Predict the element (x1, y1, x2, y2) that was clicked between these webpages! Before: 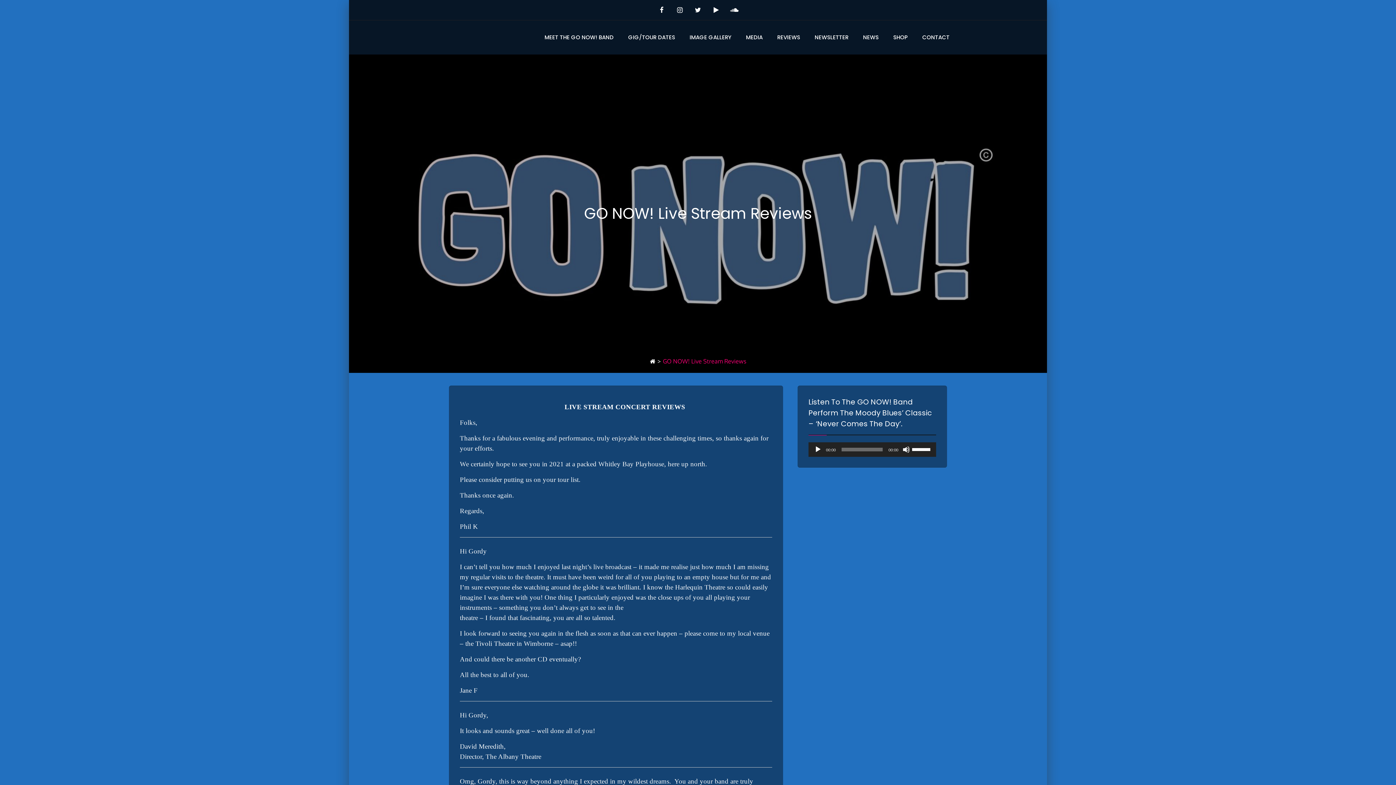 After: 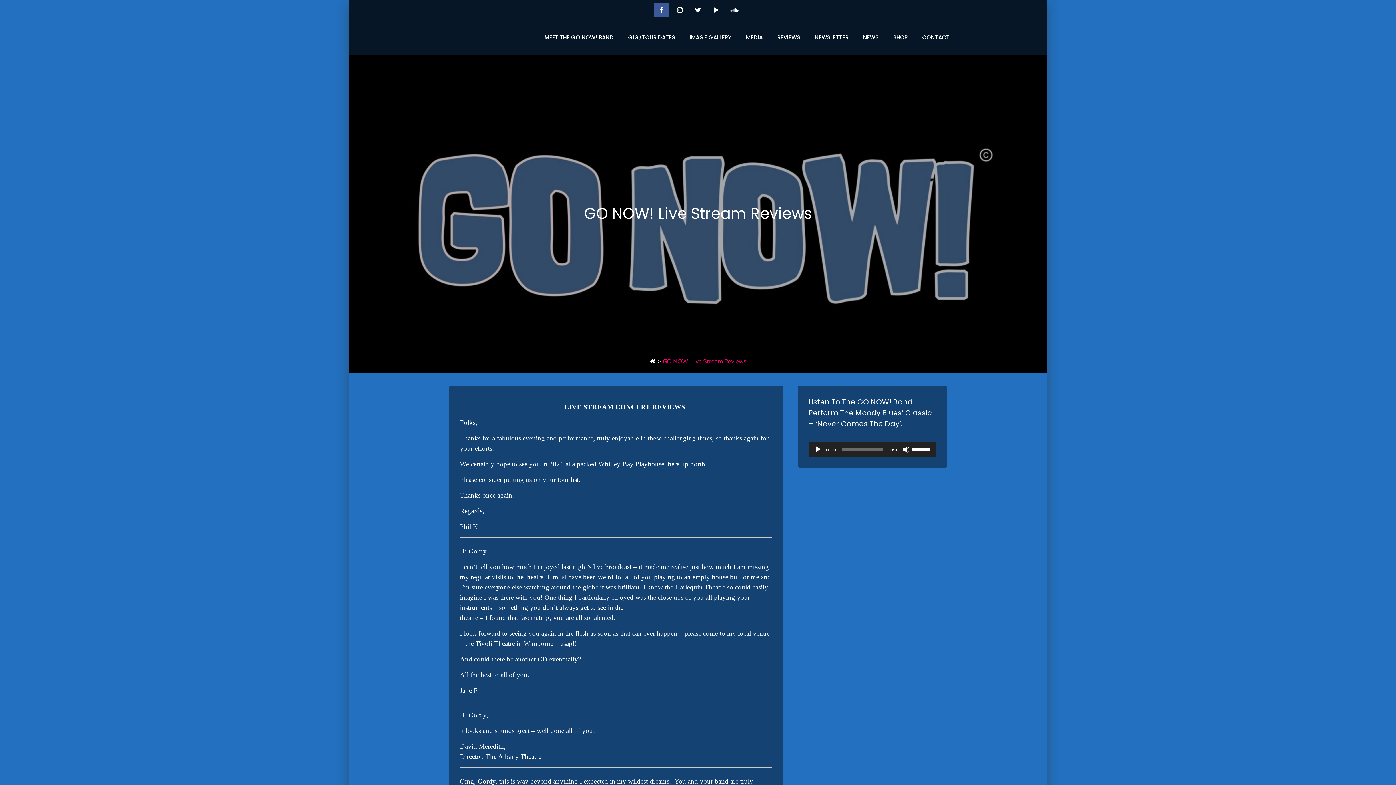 Action: bbox: (654, 2, 669, 17)